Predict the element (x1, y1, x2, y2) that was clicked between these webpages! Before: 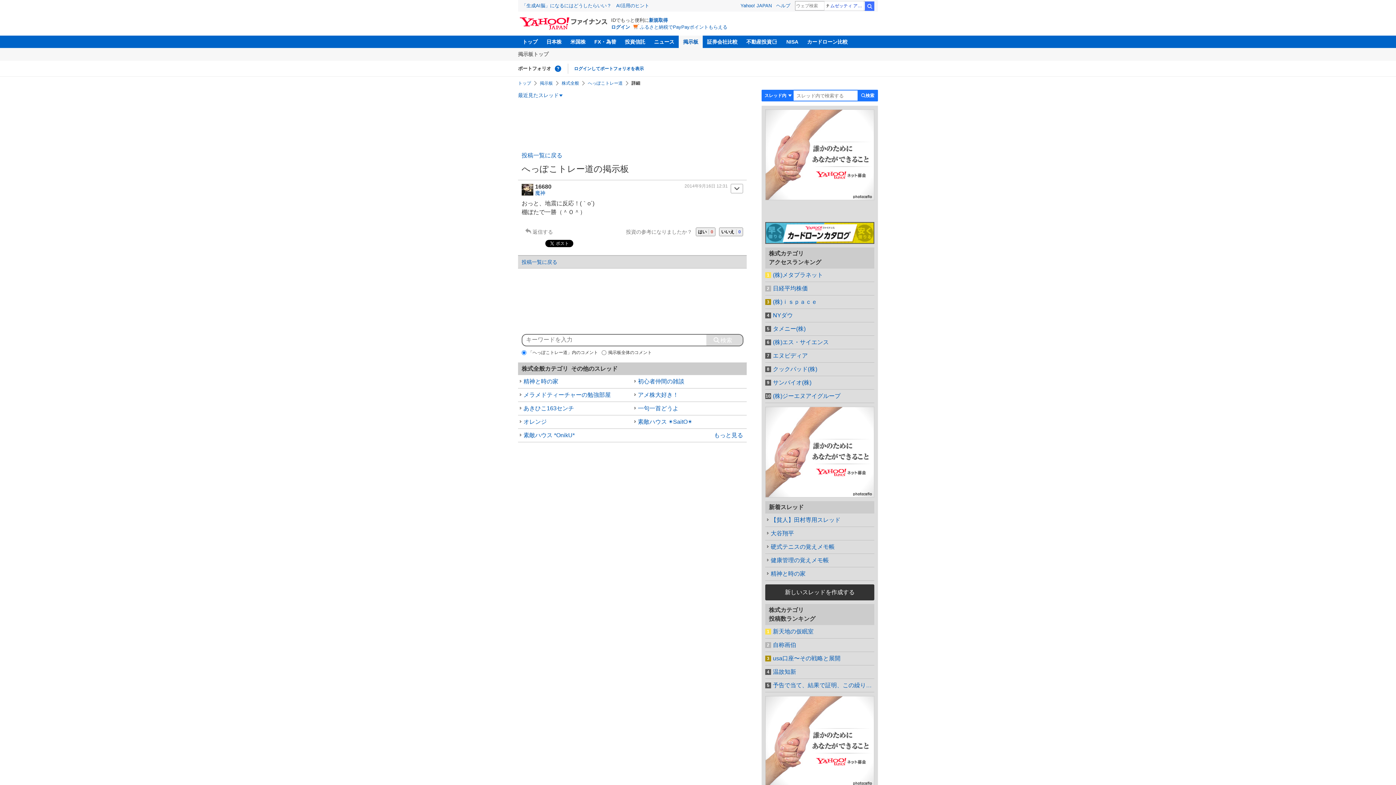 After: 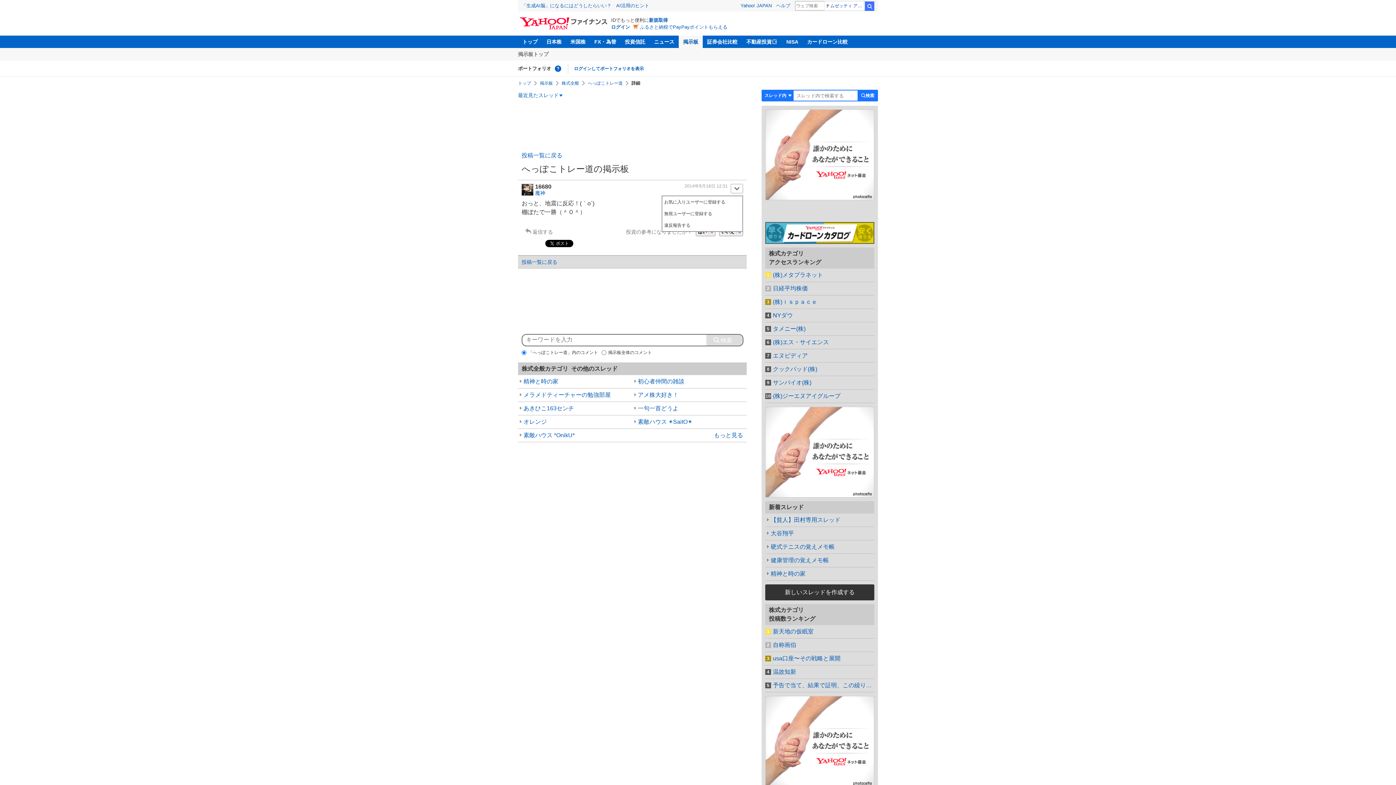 Action: bbox: (730, 184, 743, 193) label: 開く